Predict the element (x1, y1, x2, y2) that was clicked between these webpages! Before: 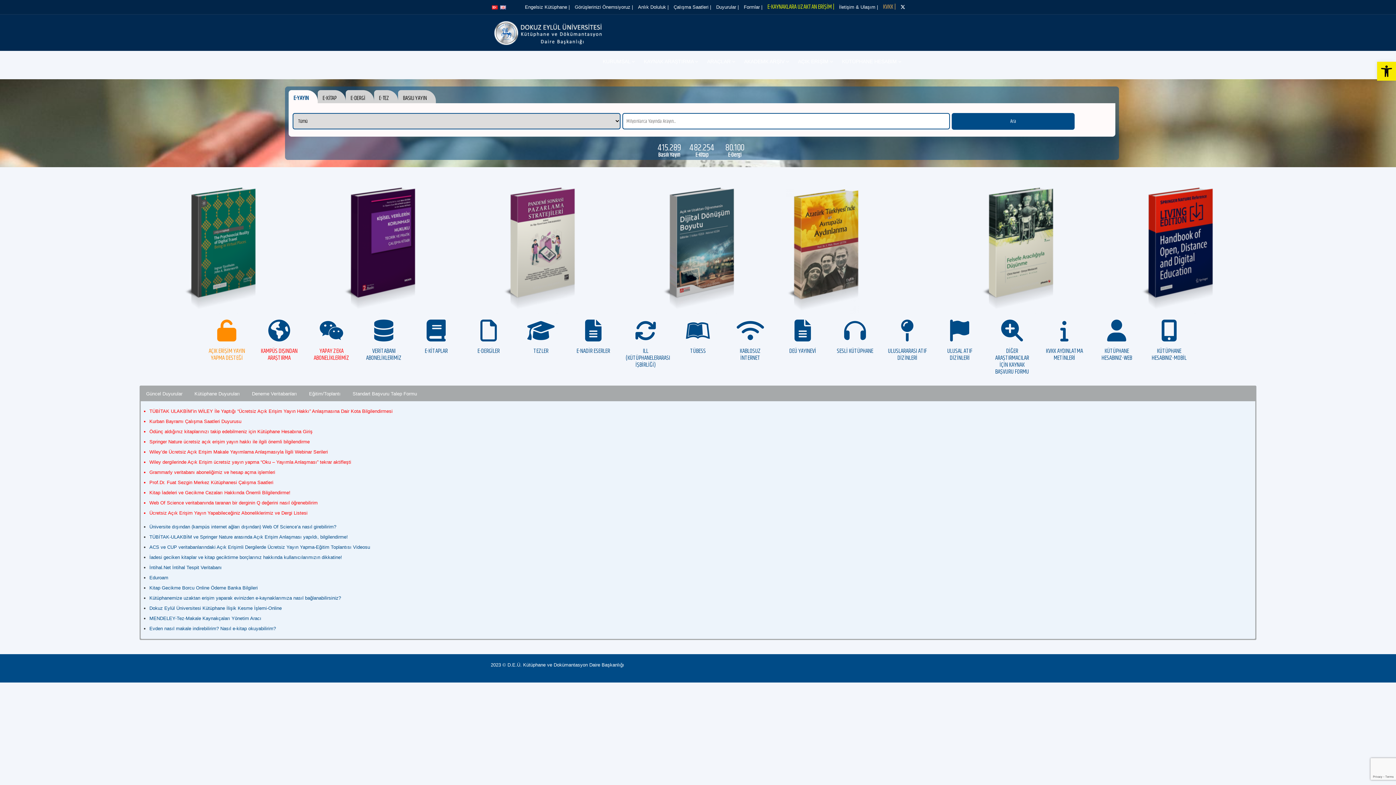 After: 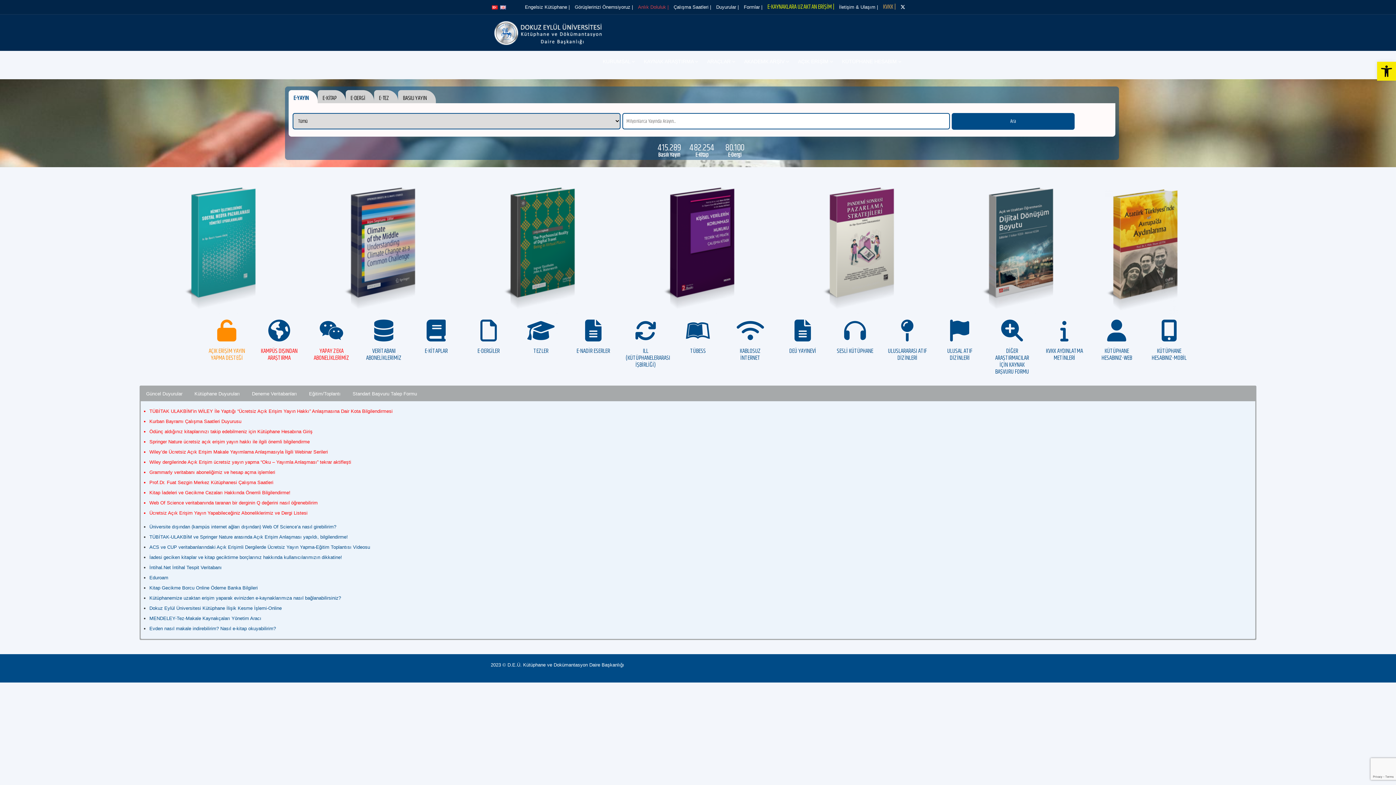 Action: bbox: (638, 4, 668, 9) label: Anlık Doluluk |